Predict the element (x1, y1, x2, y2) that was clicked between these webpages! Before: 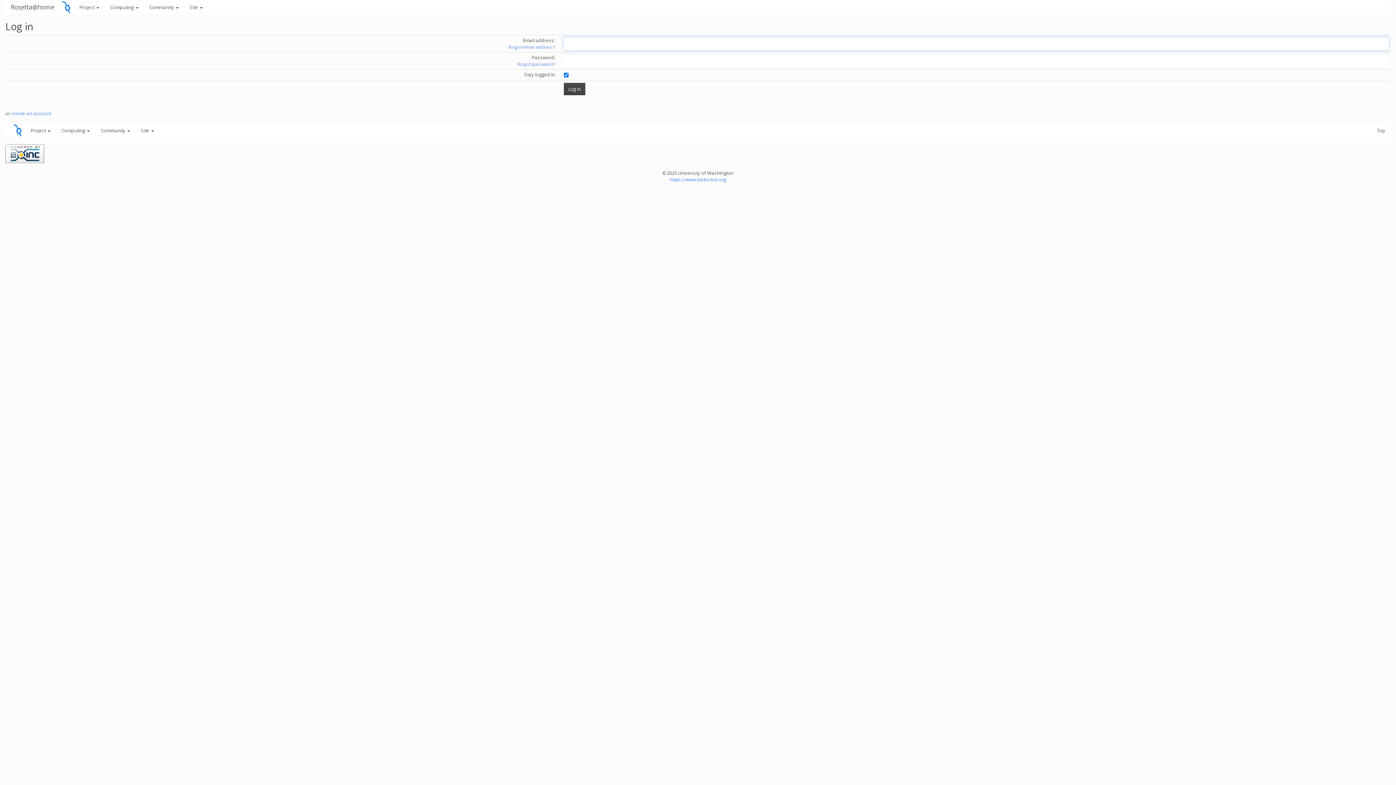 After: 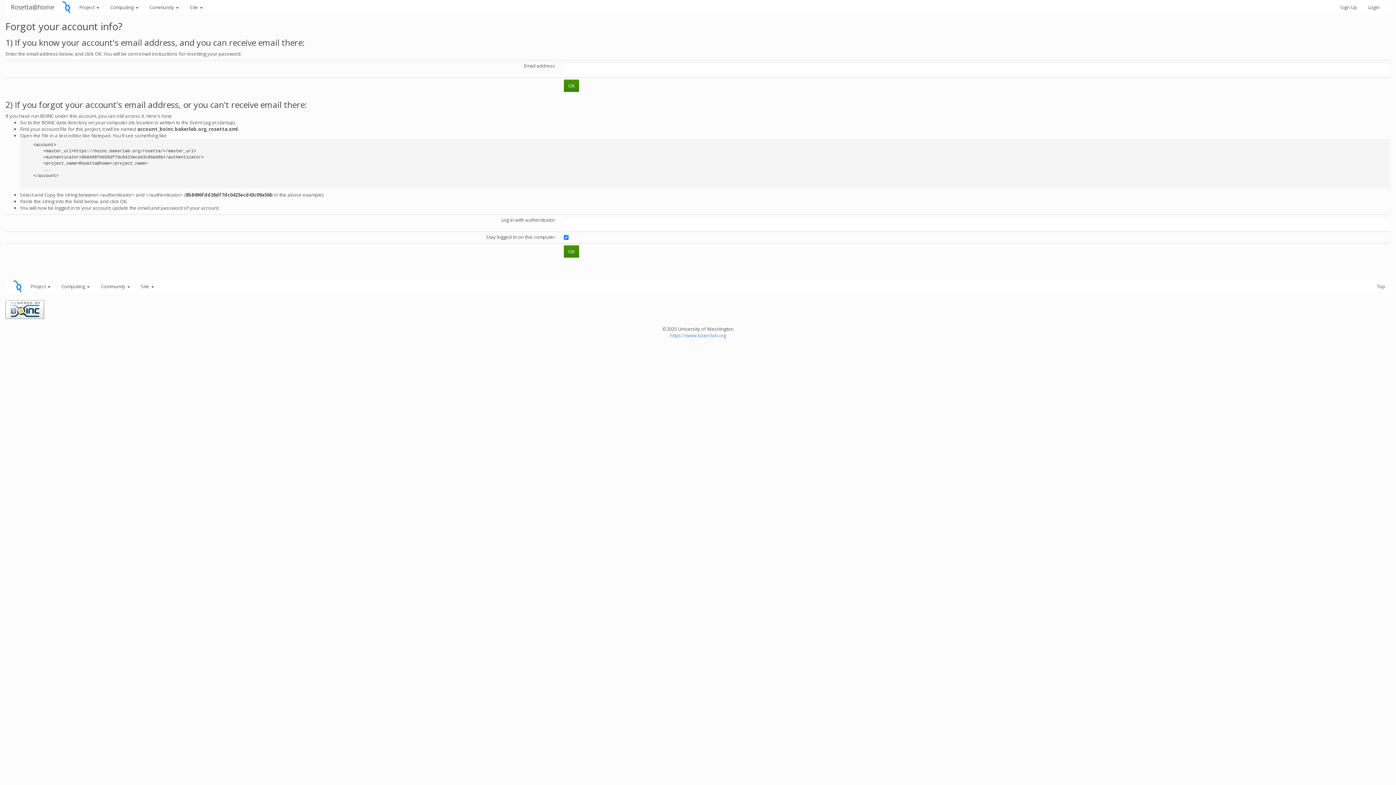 Action: label: forgot password? bbox: (517, 61, 555, 67)